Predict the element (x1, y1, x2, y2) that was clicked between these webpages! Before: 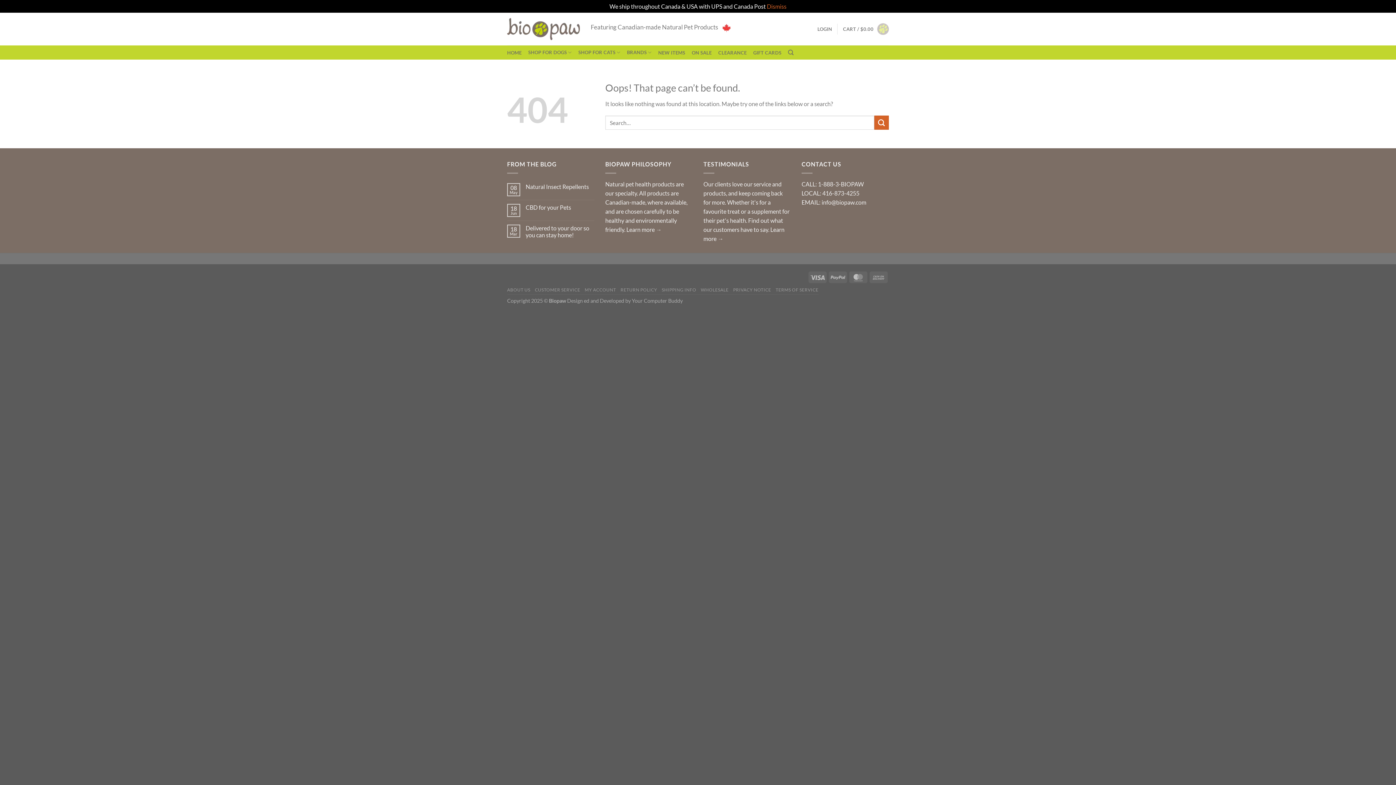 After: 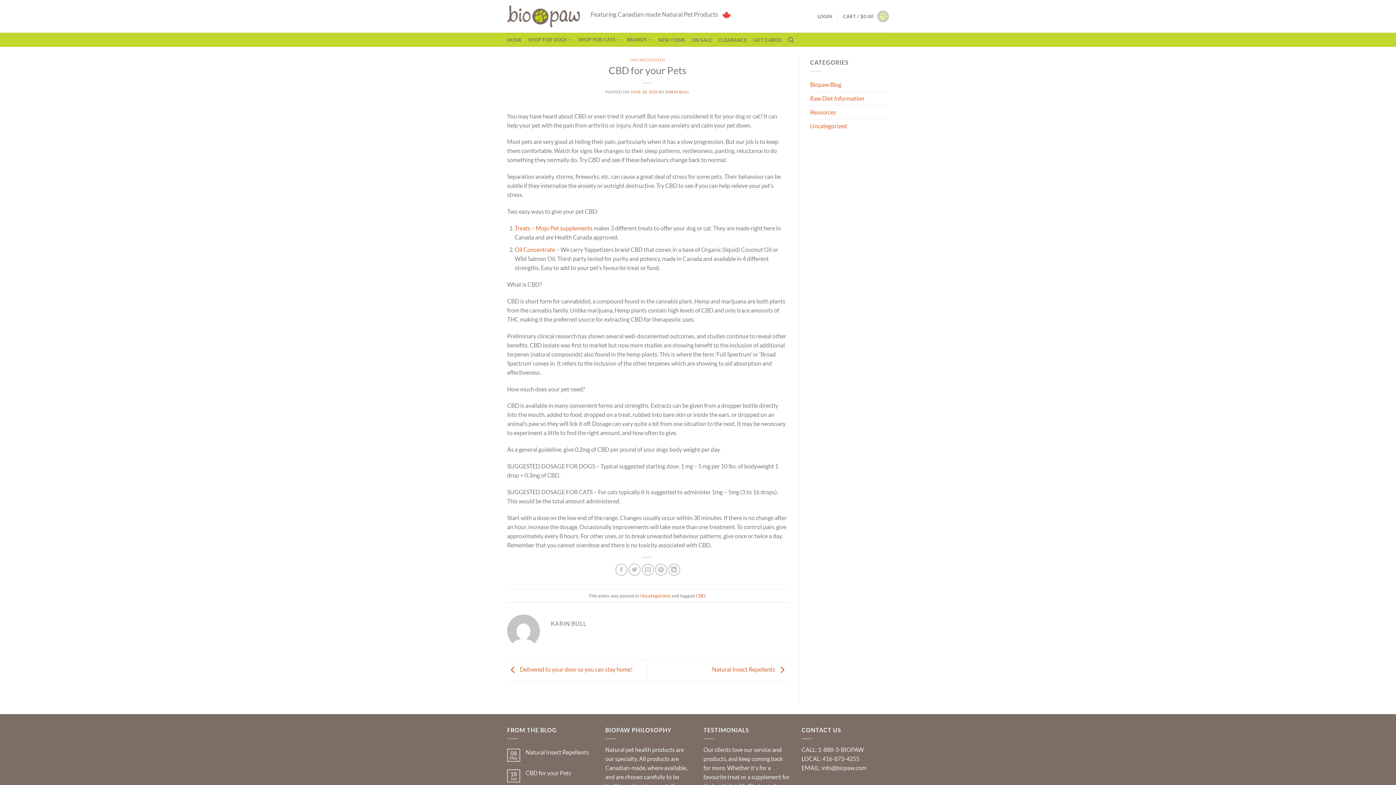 Action: bbox: (525, 203, 594, 210) label: CBD for your Pets